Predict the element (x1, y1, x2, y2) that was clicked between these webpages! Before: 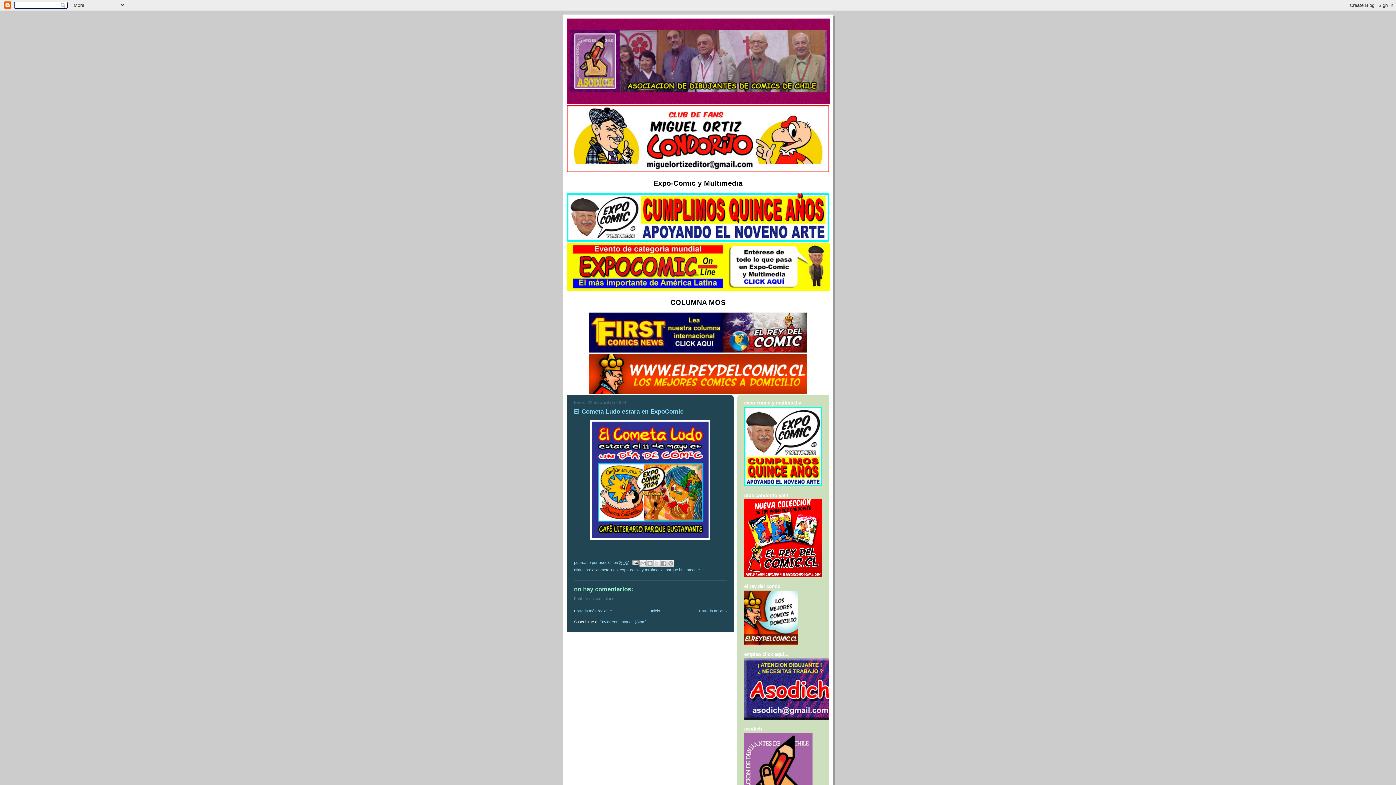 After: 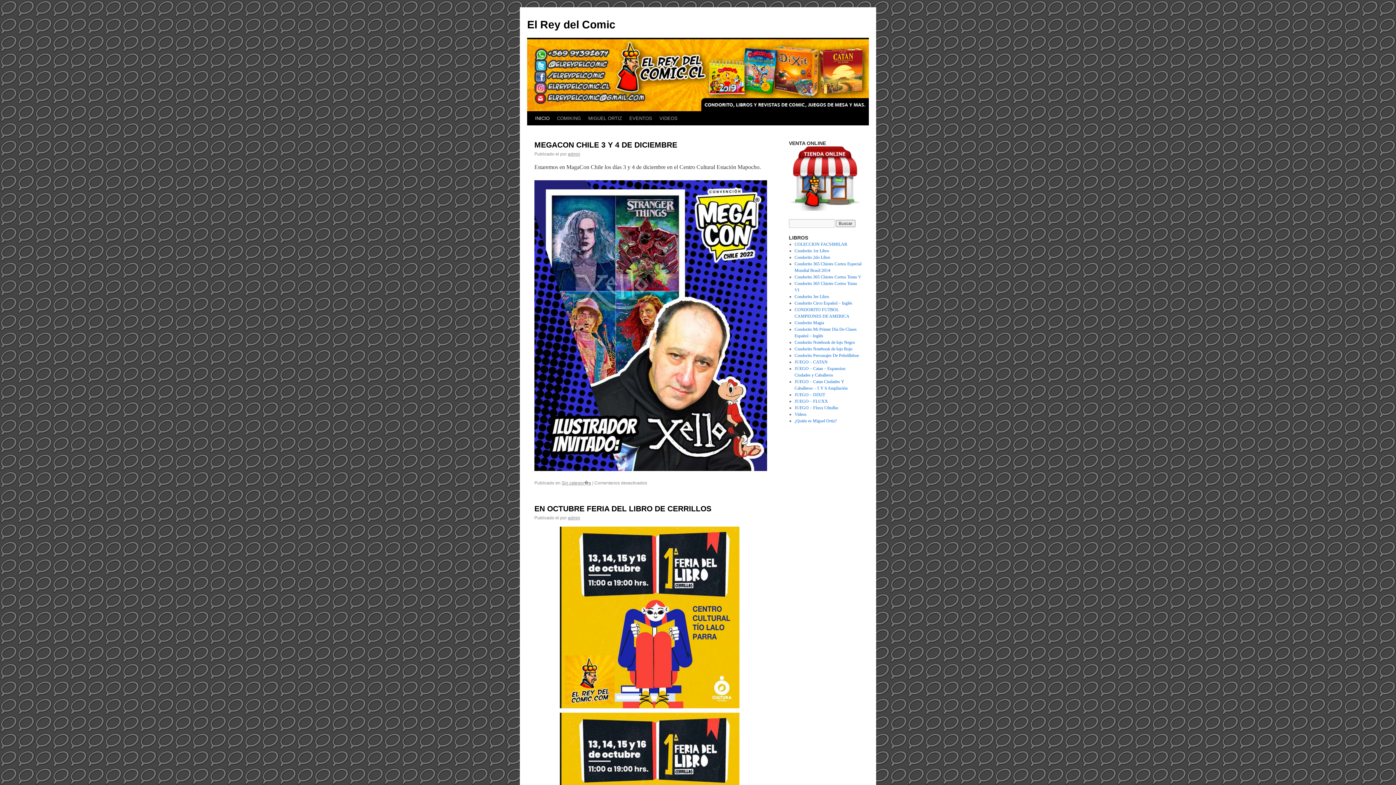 Action: bbox: (744, 641, 797, 646)